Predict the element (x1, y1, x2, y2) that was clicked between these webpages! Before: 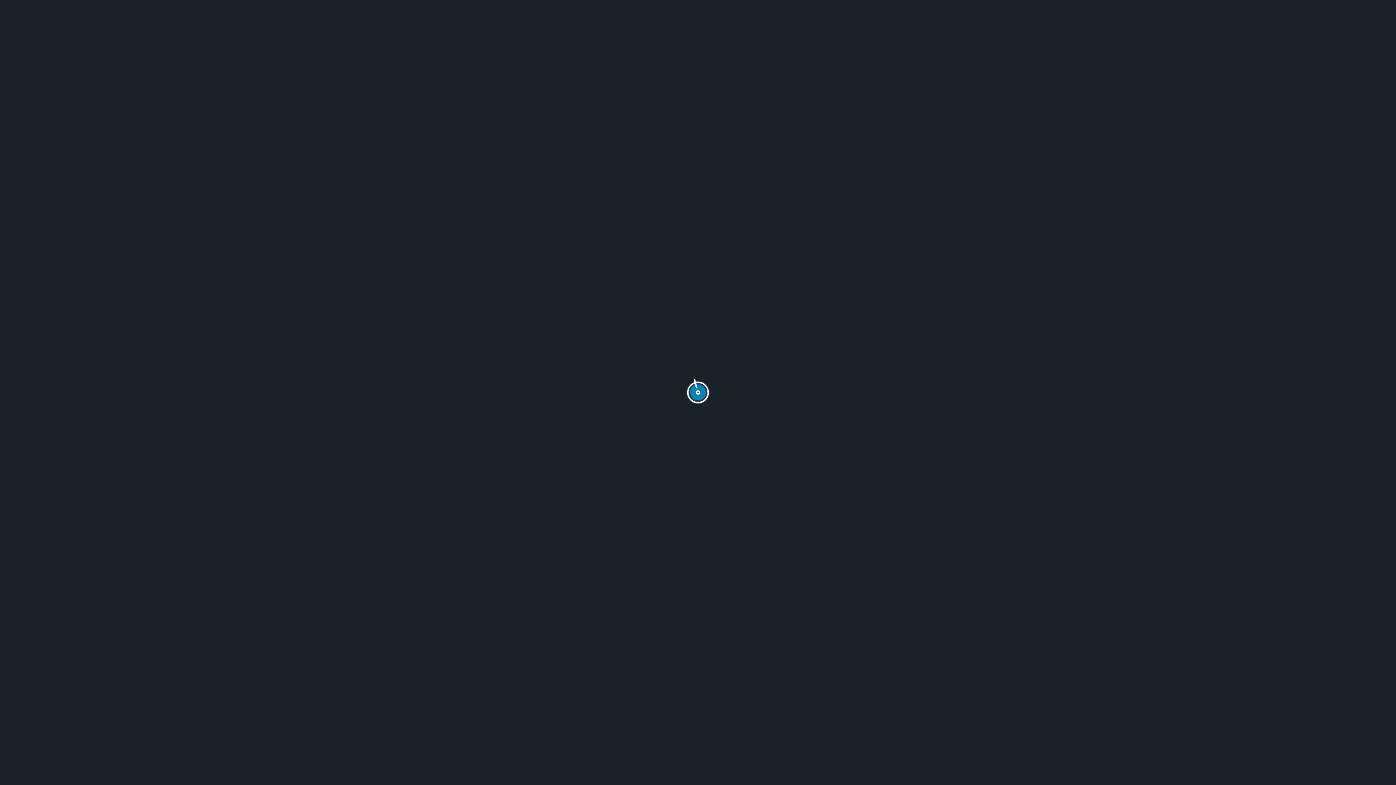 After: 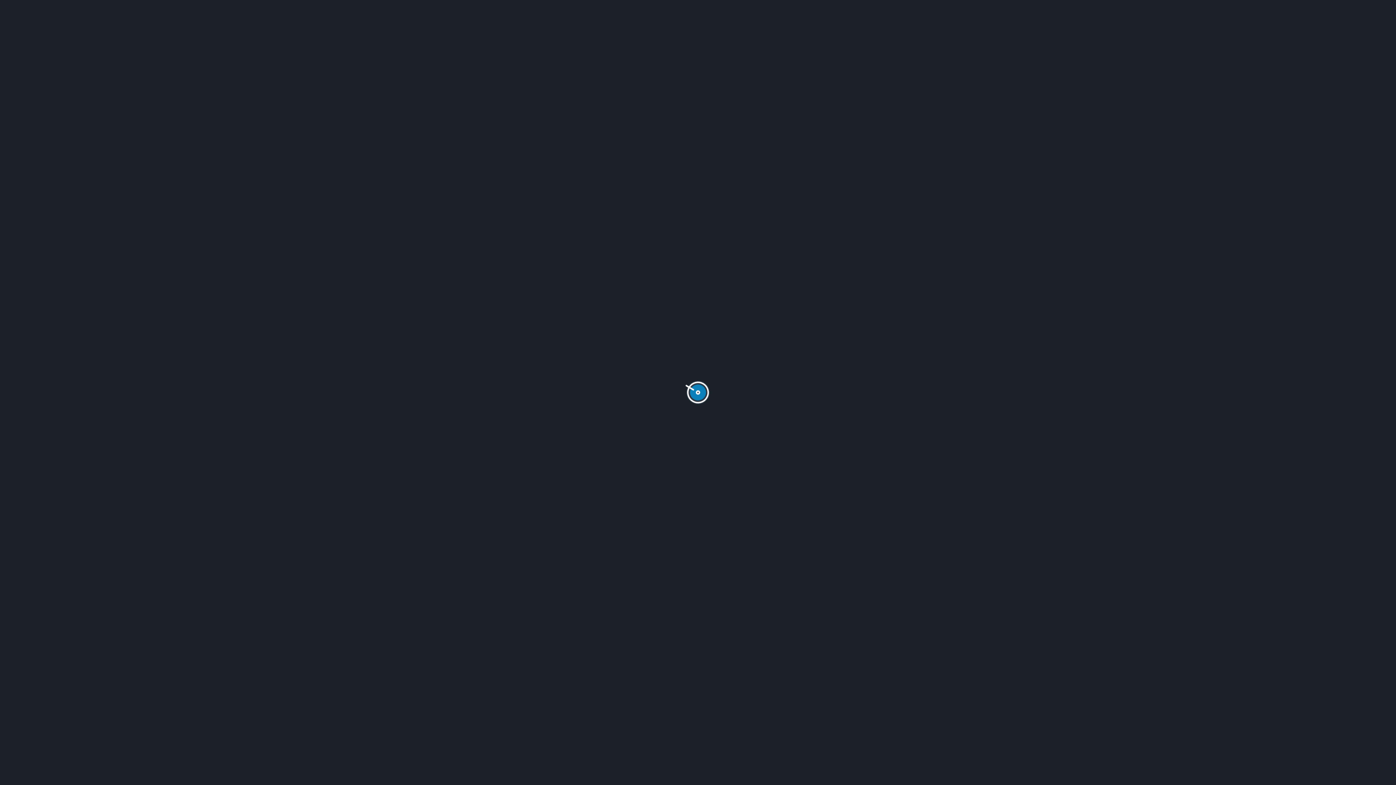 Action: bbox: (698, 379, 746, 394)